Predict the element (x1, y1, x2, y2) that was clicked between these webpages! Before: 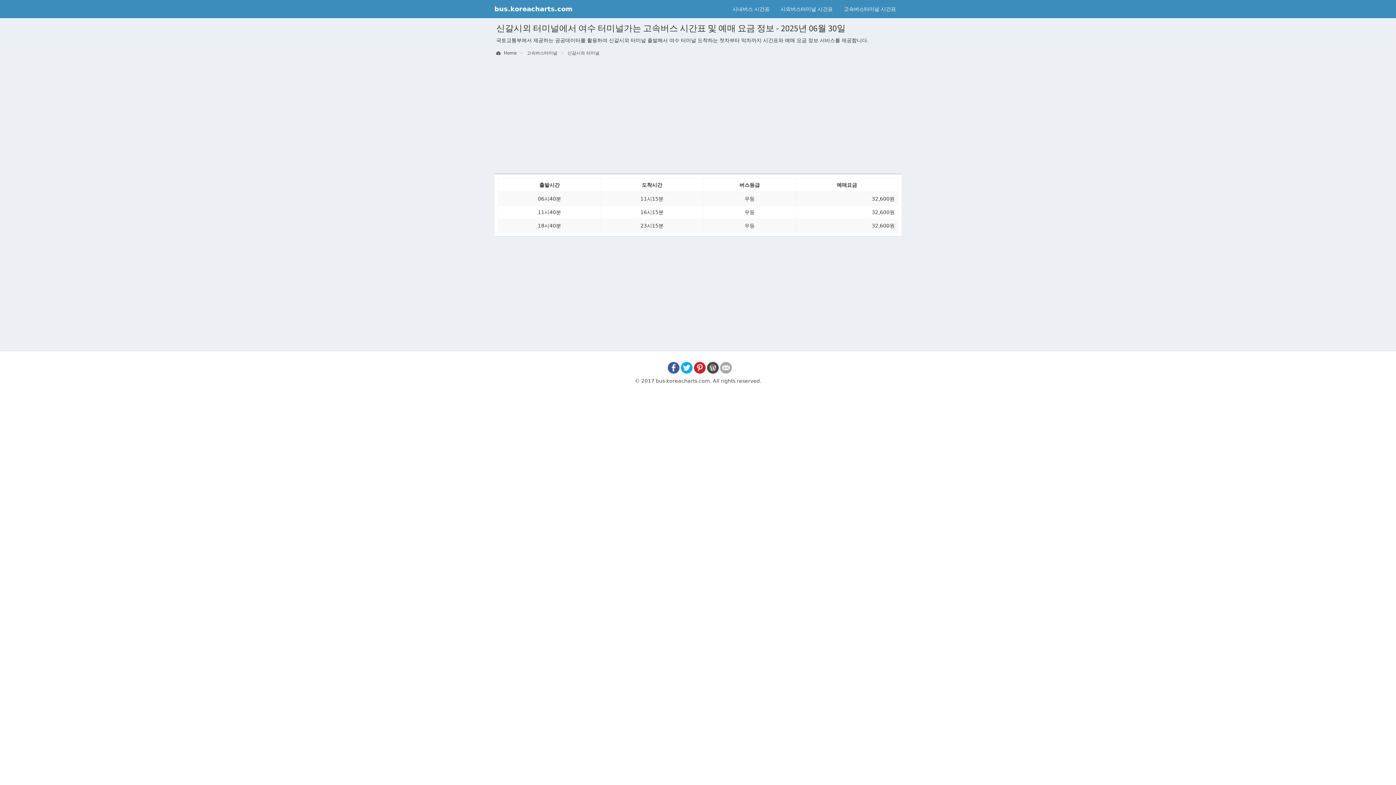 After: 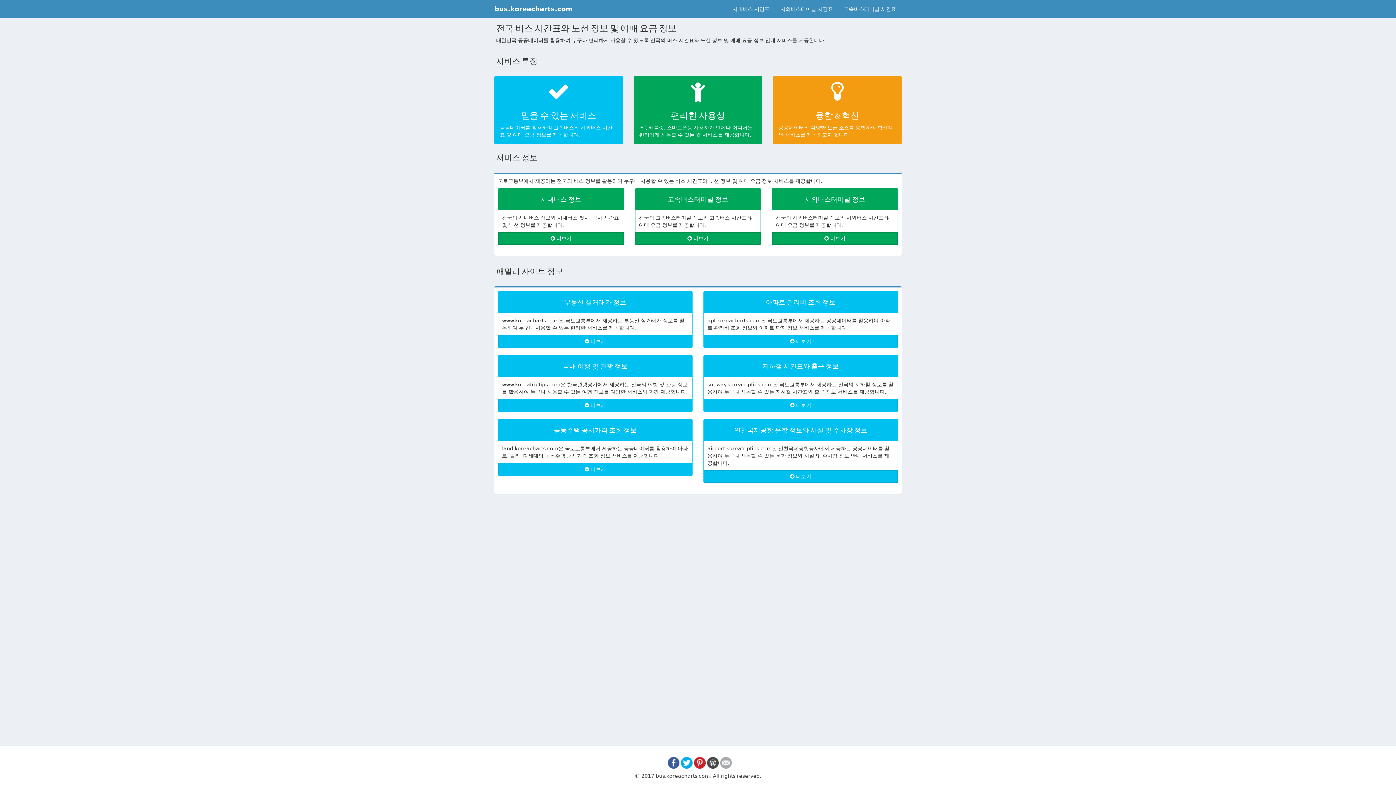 Action: label:  Home bbox: (496, 50, 516, 56)